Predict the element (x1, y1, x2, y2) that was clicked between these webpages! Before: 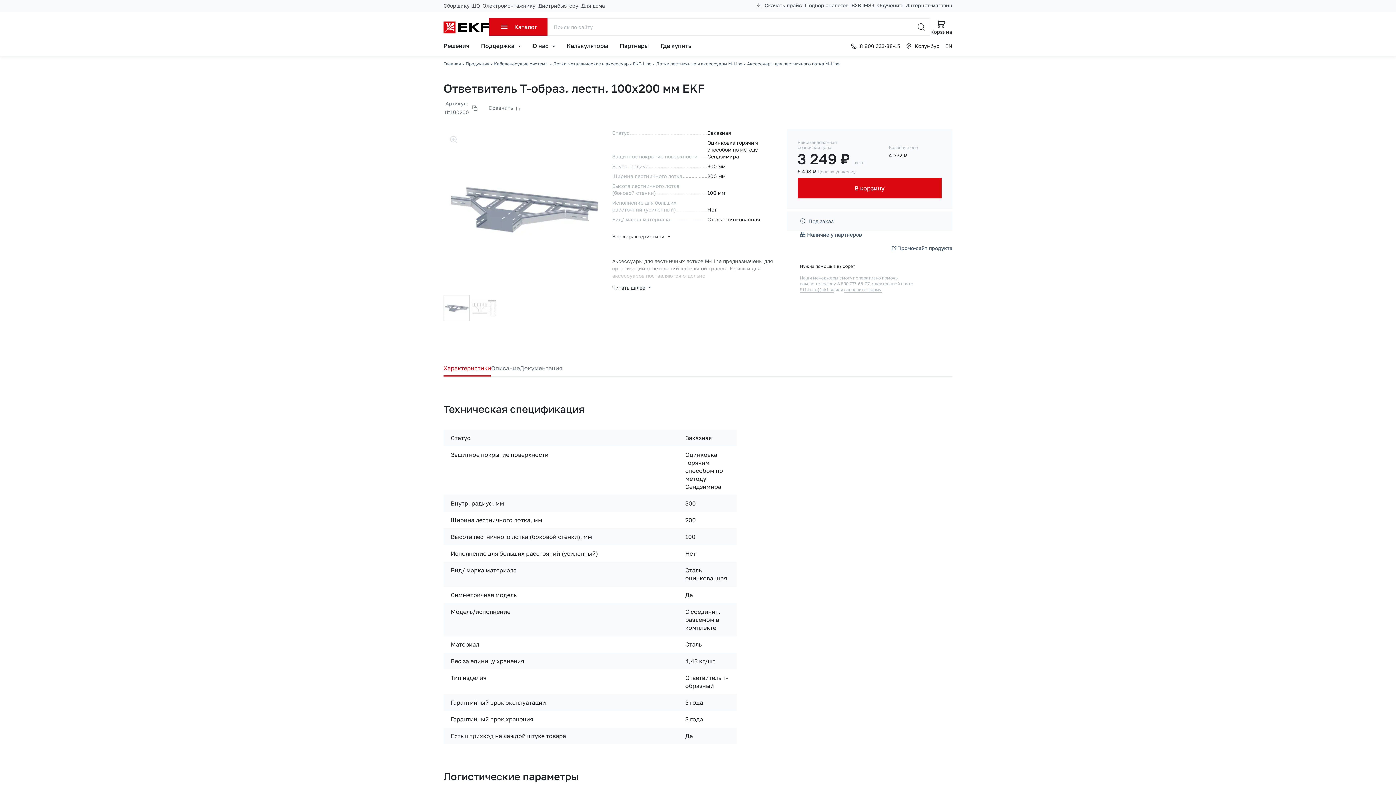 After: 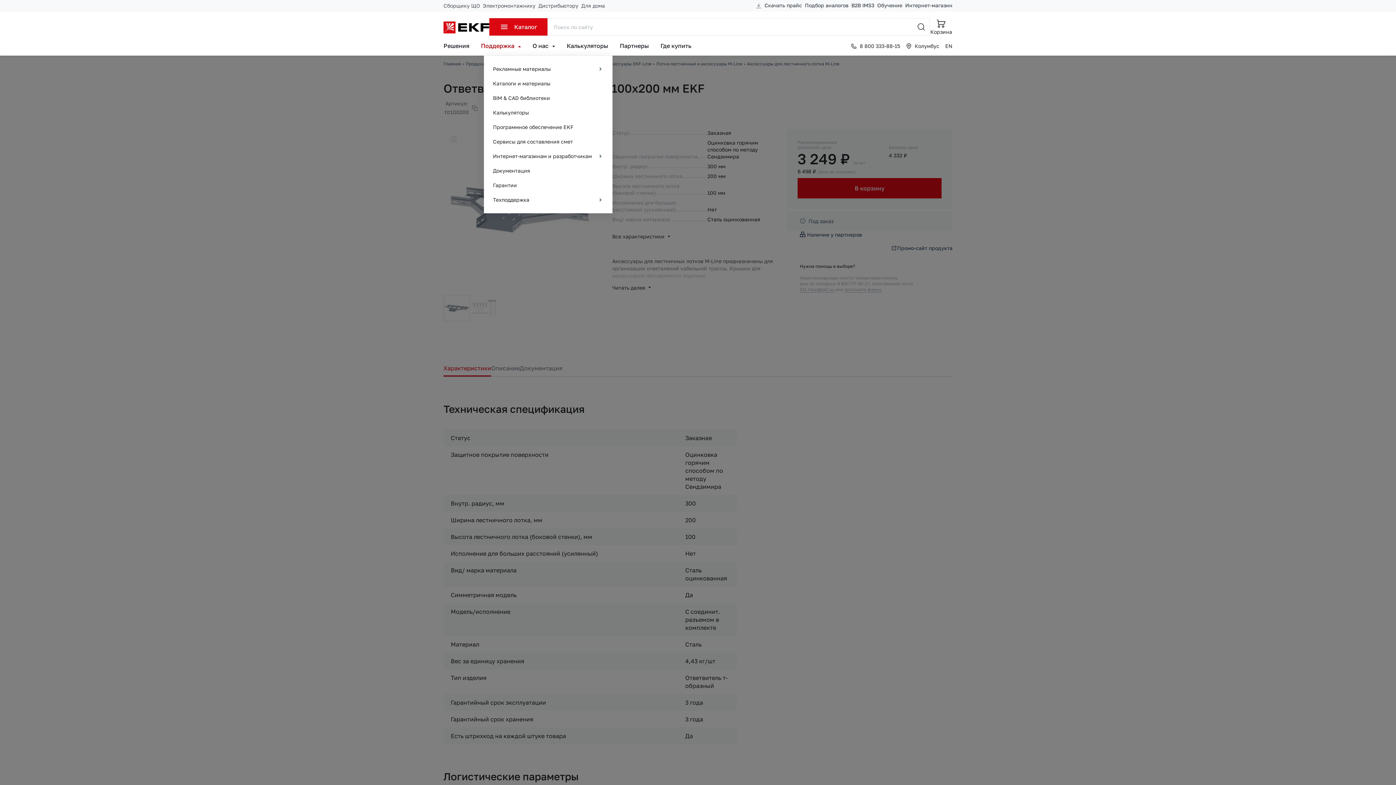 Action: label: Поддержка  bbox: (475, 39, 526, 52)